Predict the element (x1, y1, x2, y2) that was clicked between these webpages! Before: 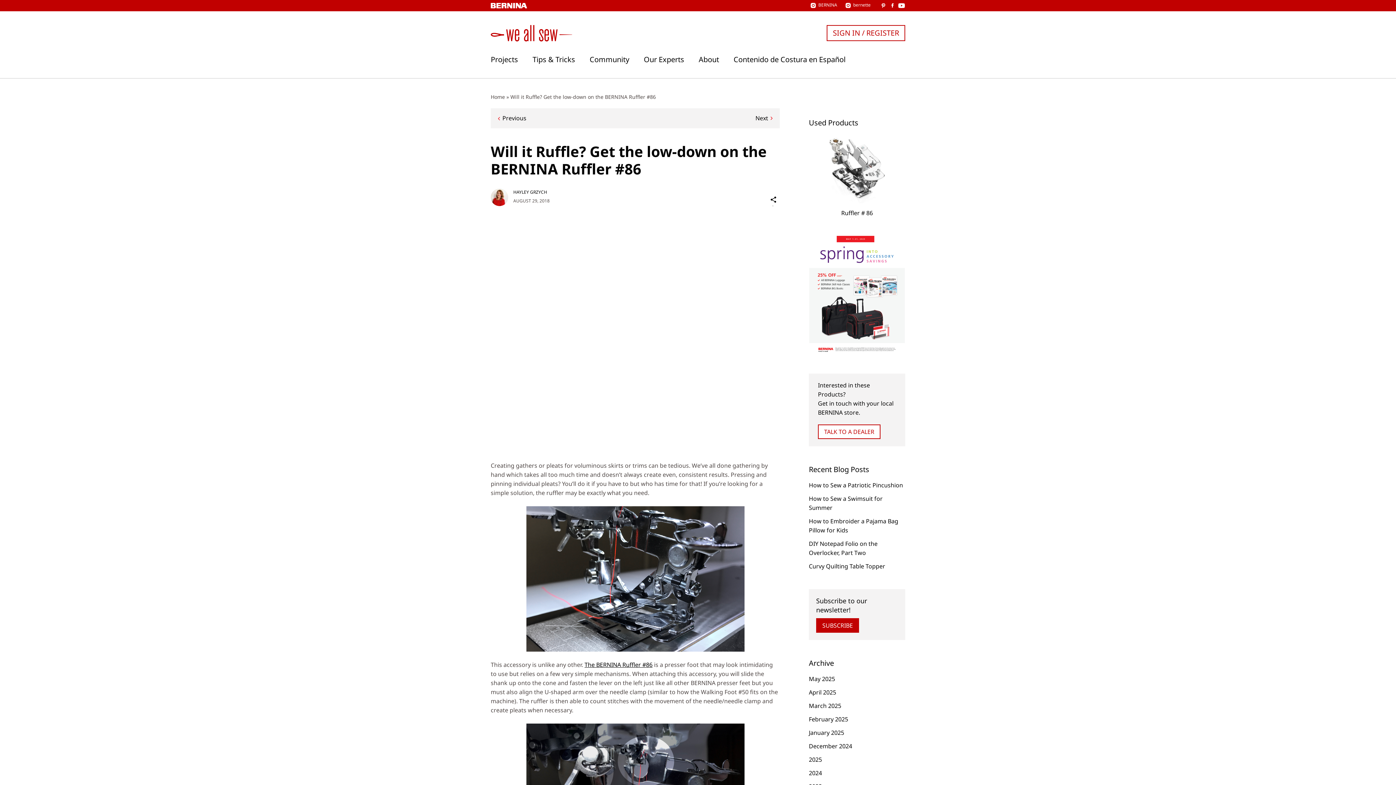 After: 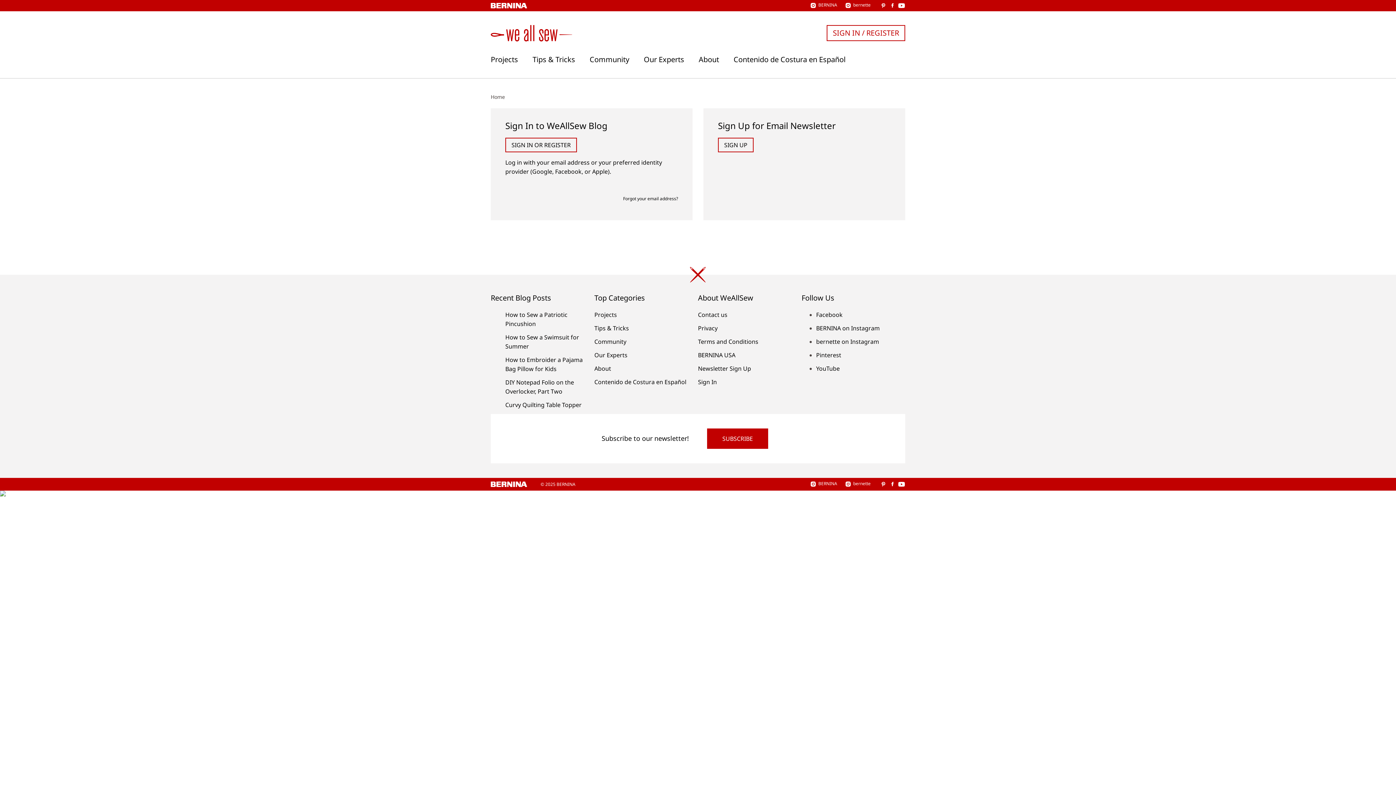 Action: label: SIGN IN / REGISTER bbox: (826, 25, 905, 41)